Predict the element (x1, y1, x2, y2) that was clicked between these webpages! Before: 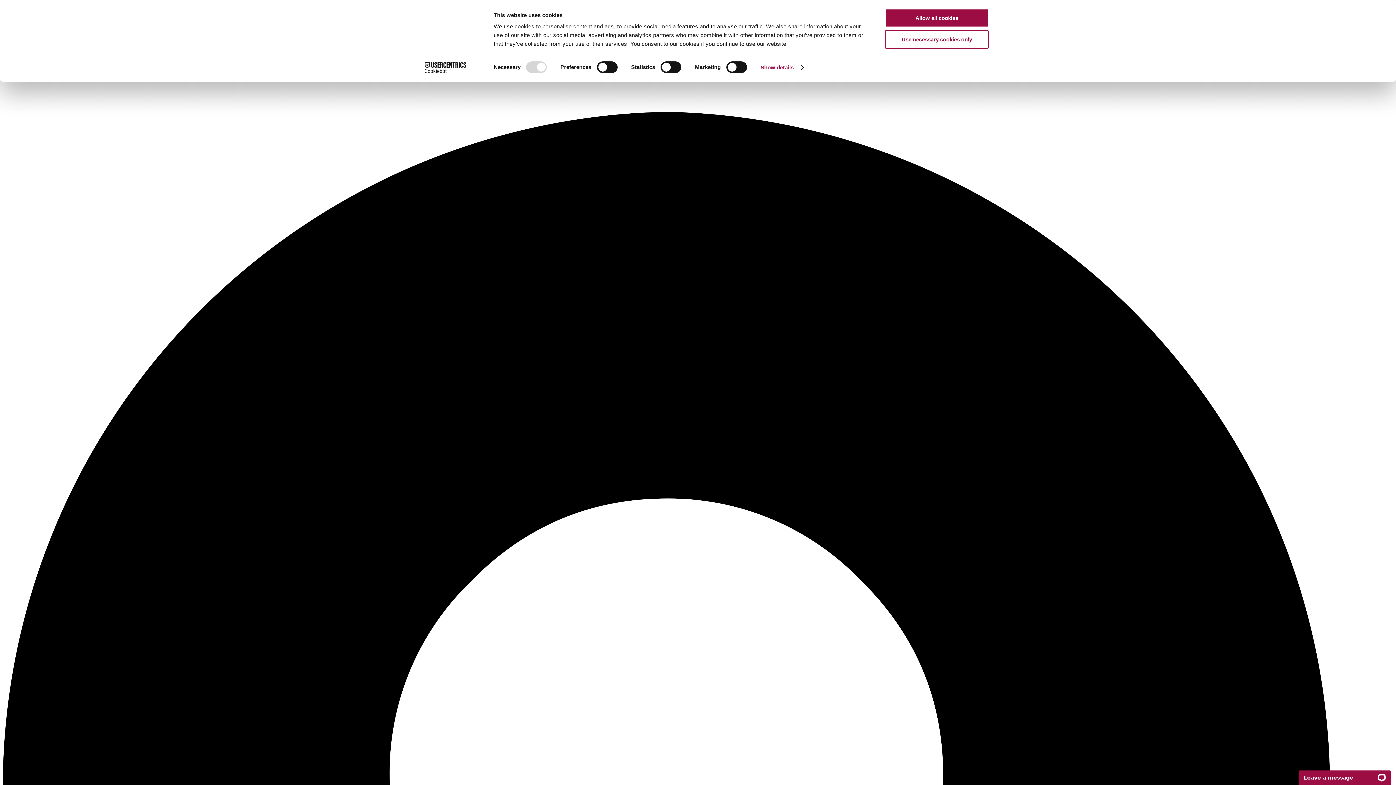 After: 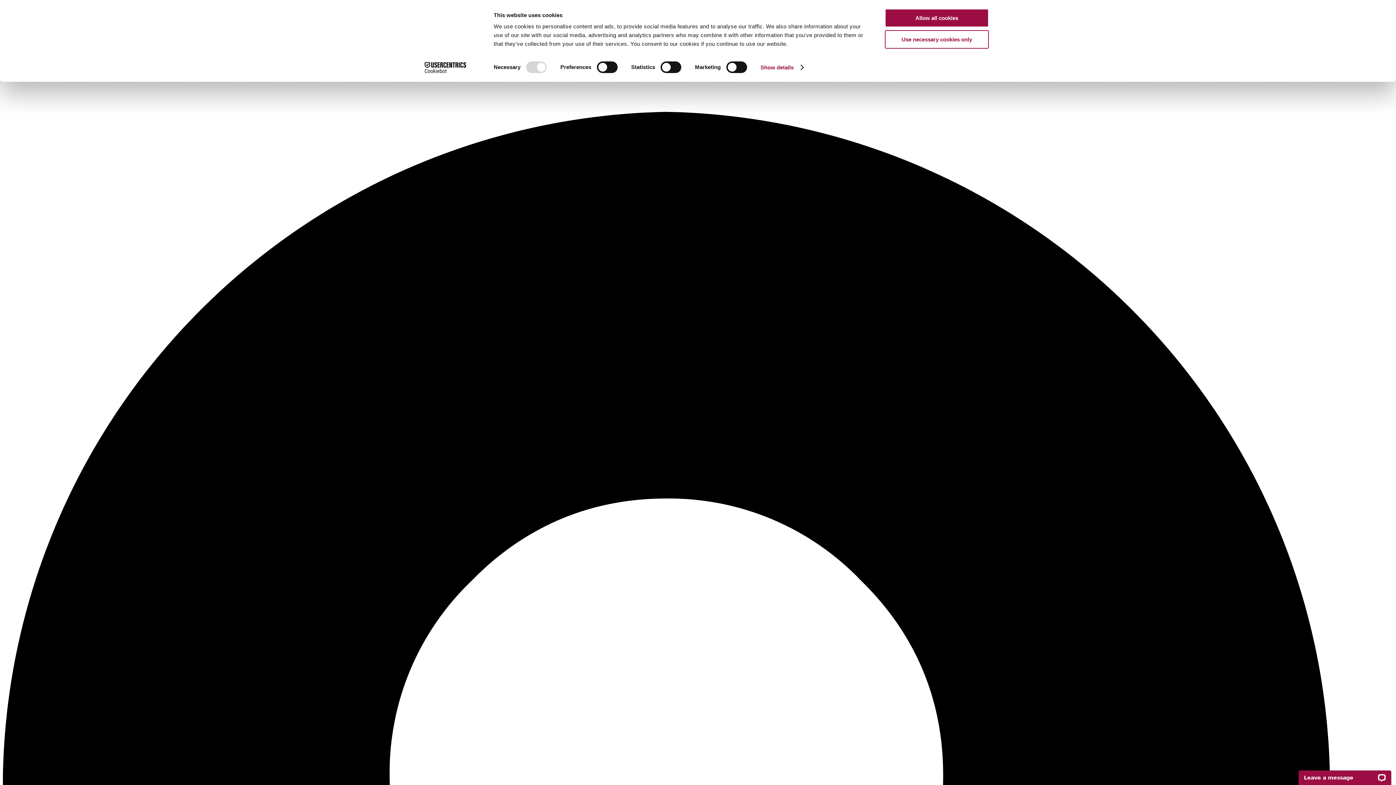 Action: label: Cookiebot - opens in a new window bbox: (413, 62, 477, 73)